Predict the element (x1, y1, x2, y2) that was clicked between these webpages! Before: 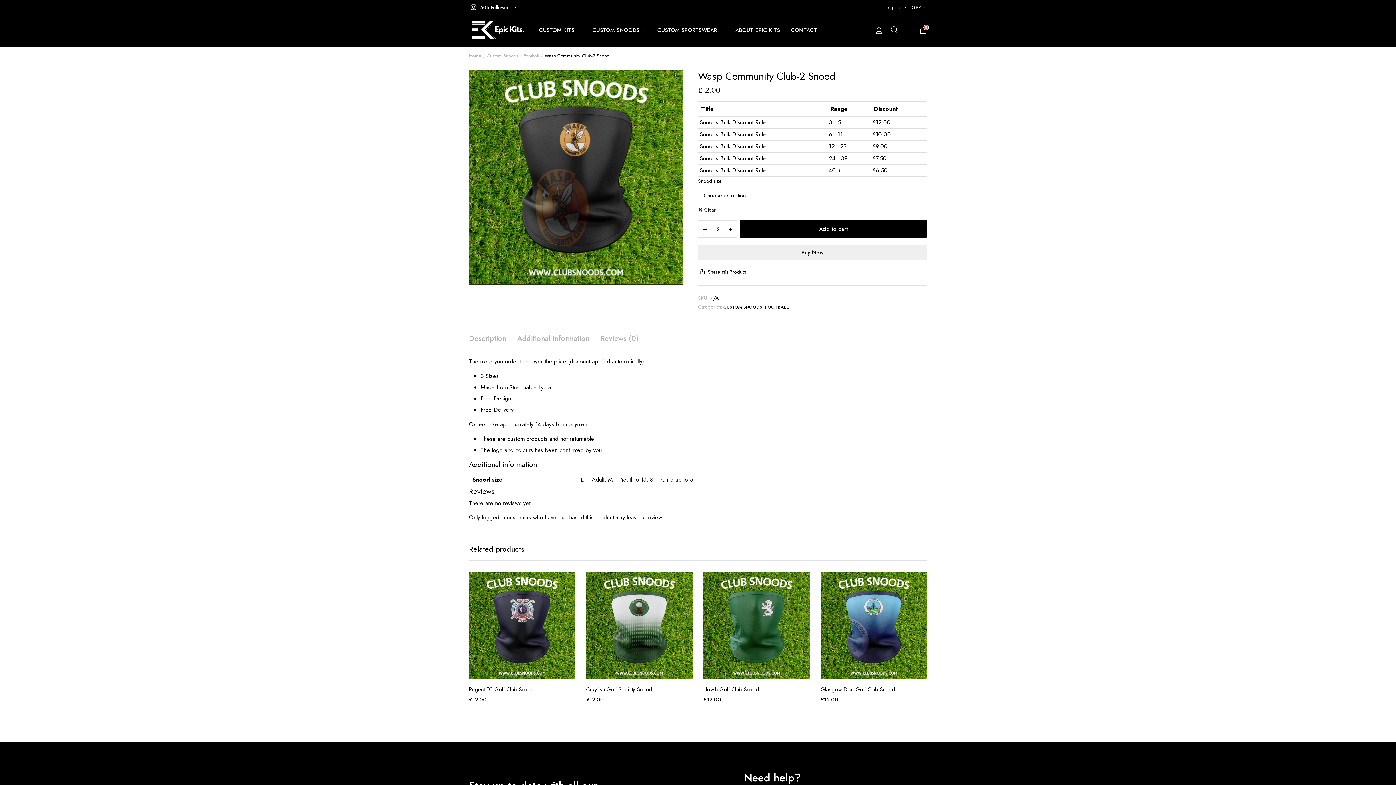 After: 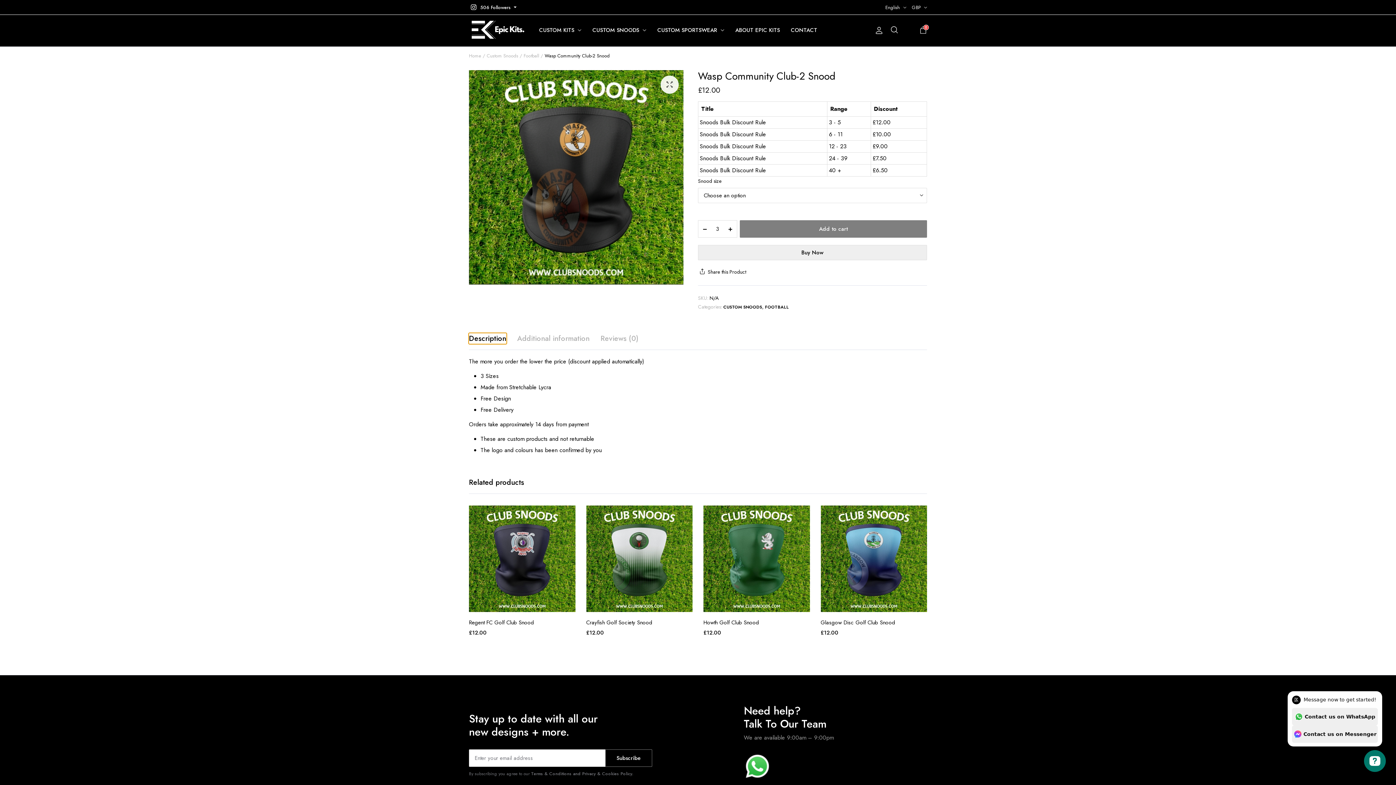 Action: label: Description bbox: (469, 333, 506, 344)